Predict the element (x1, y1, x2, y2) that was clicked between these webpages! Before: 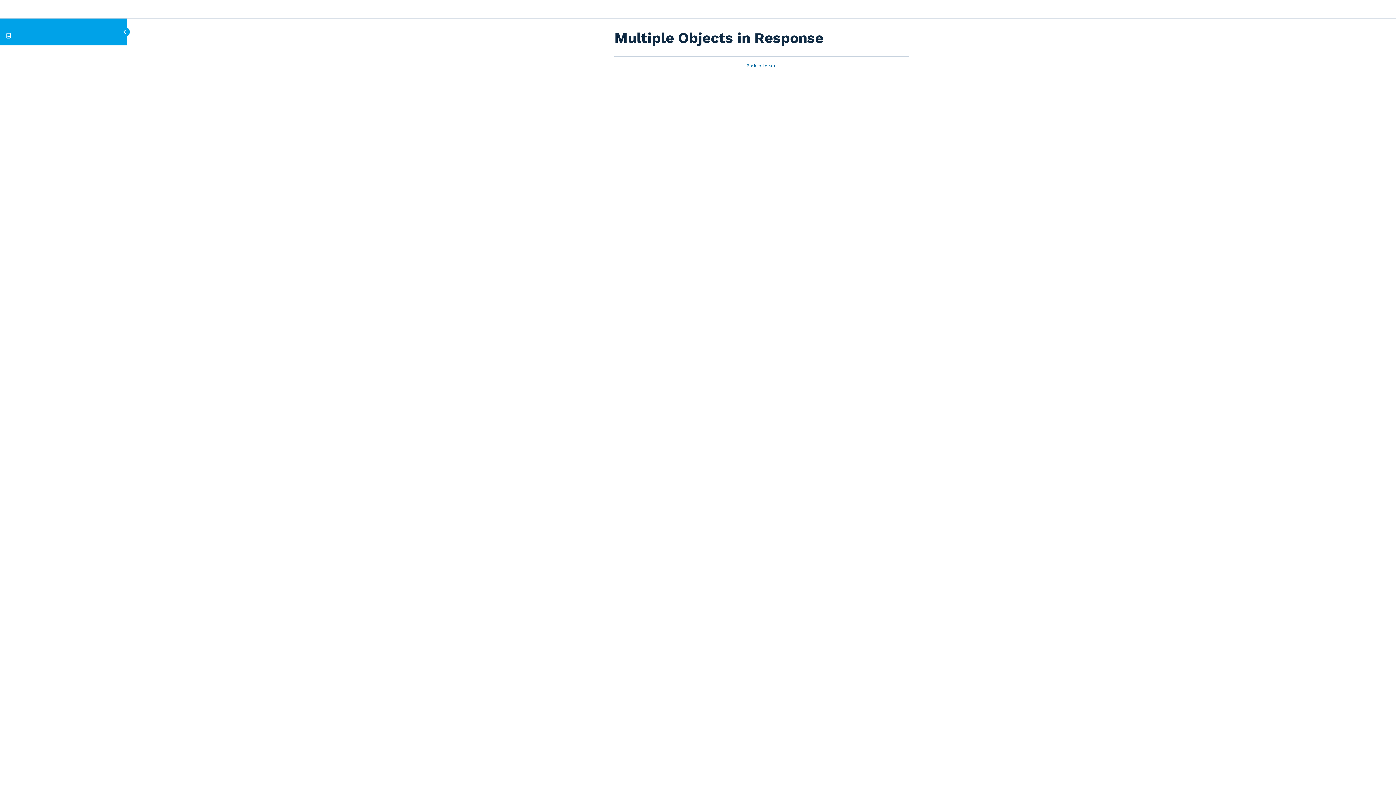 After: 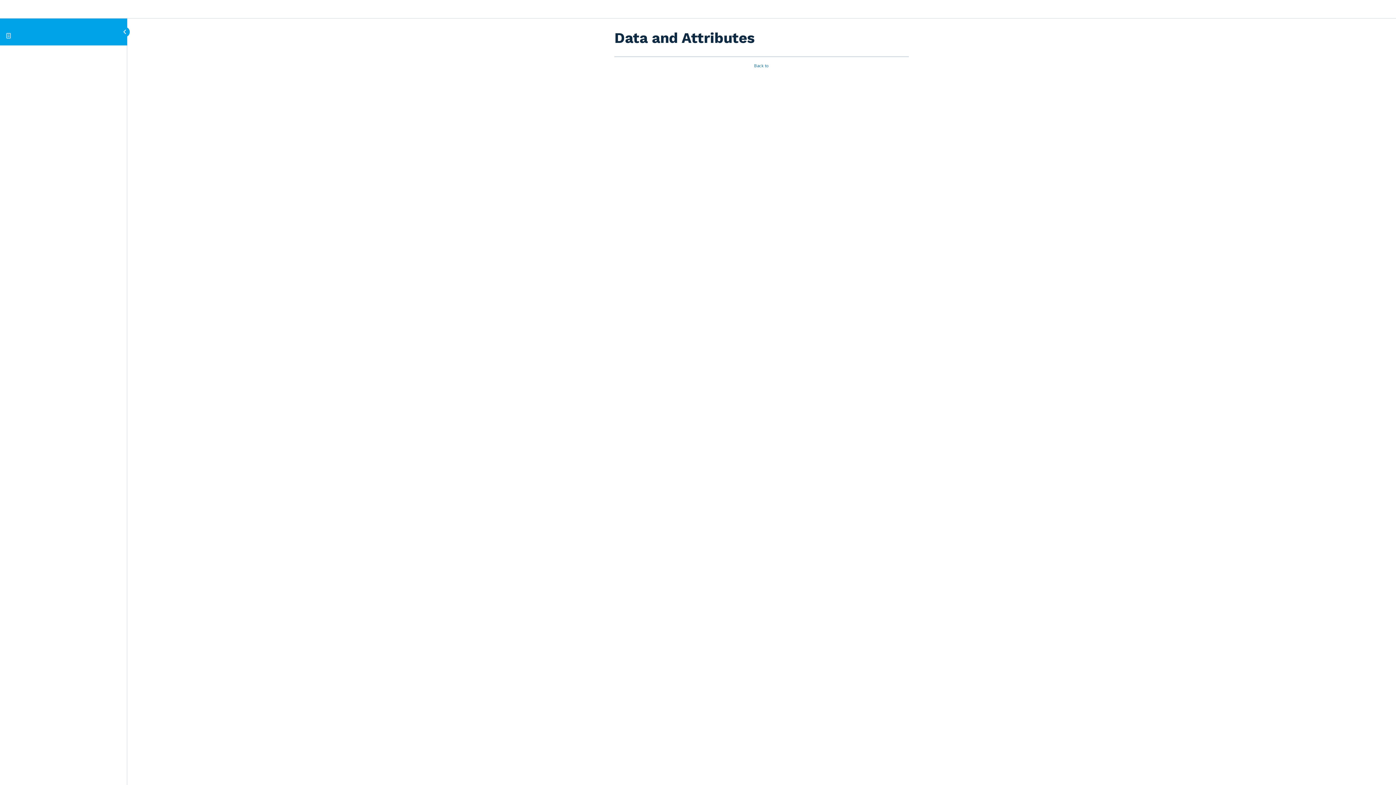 Action: label: Back to Lesson bbox: (746, 62, 776, 69)